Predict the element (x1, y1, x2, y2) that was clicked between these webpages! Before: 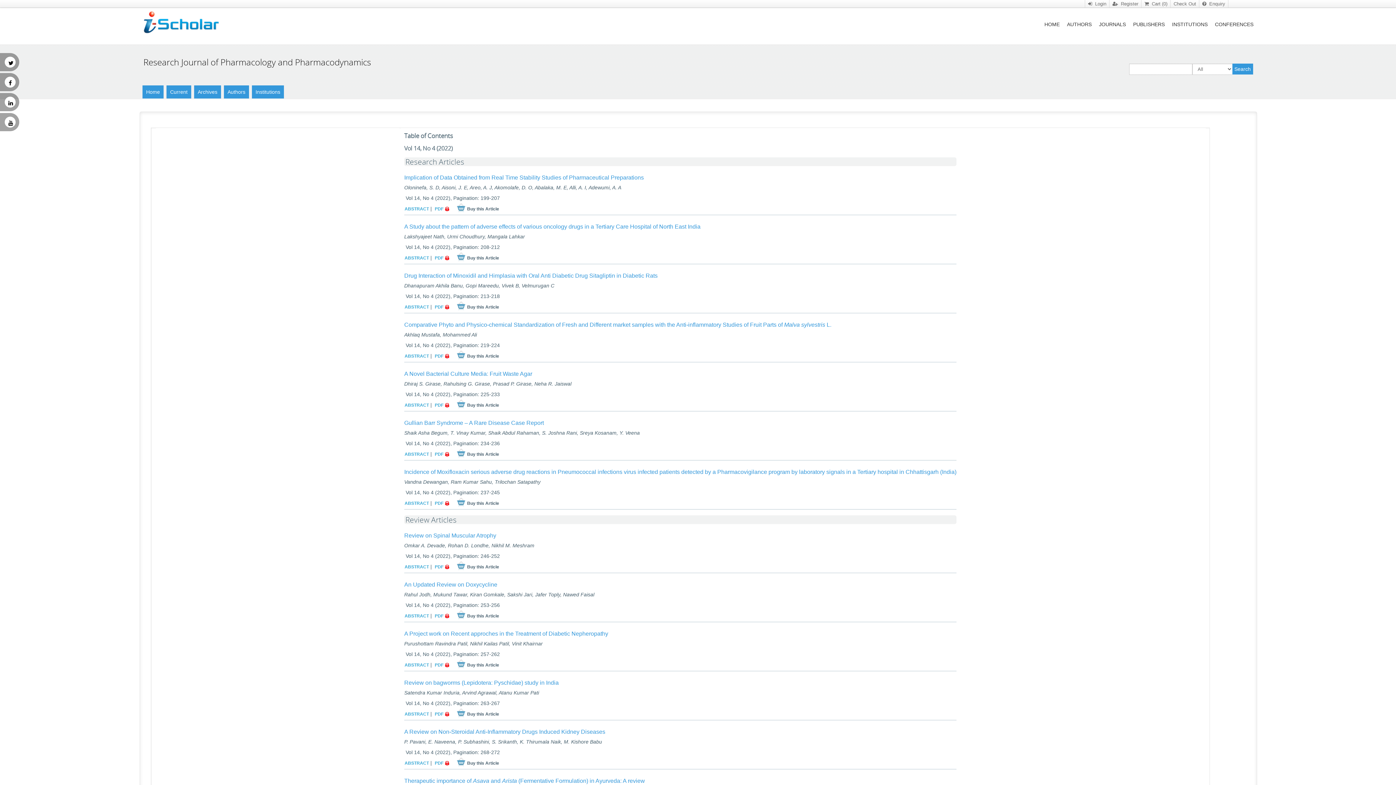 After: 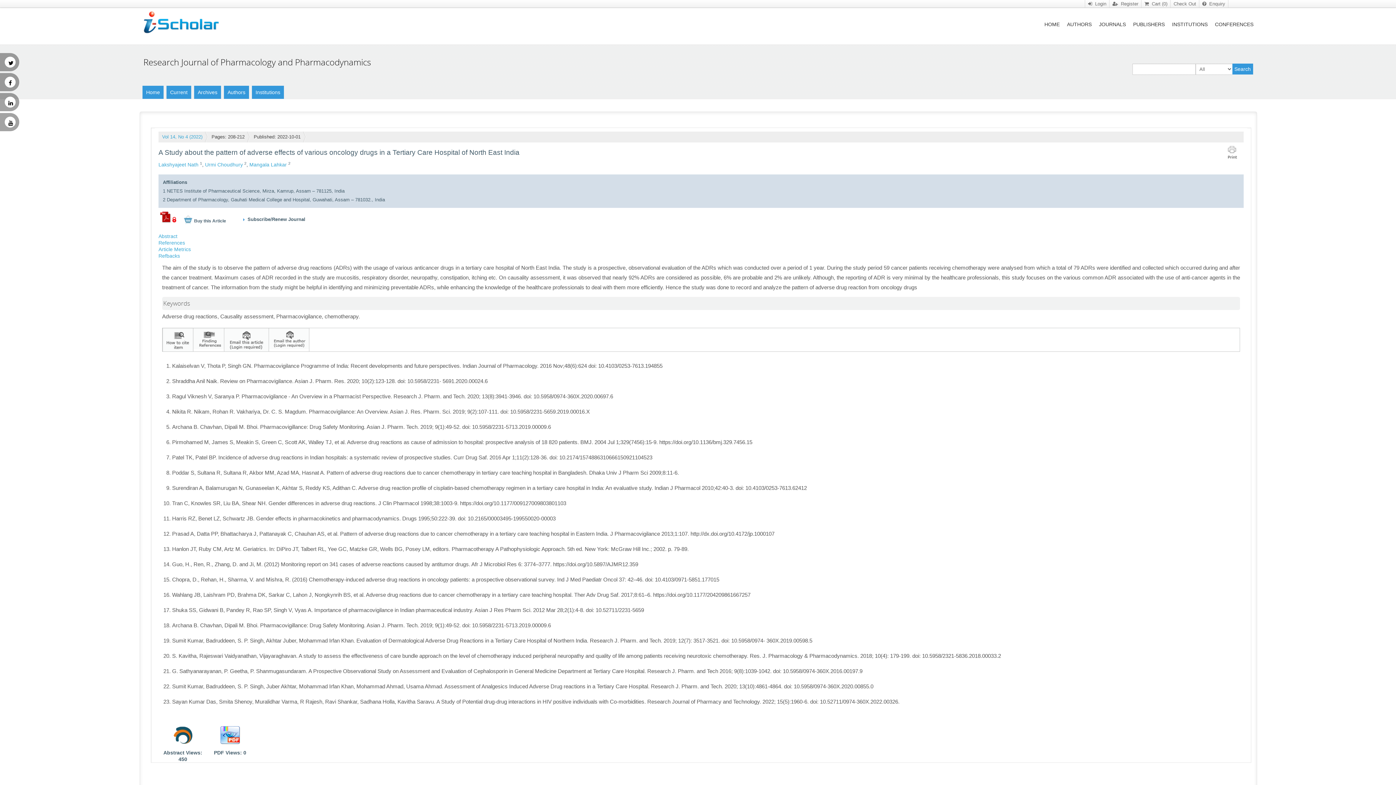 Action: label: ABSTRACT bbox: (404, 255, 429, 260)